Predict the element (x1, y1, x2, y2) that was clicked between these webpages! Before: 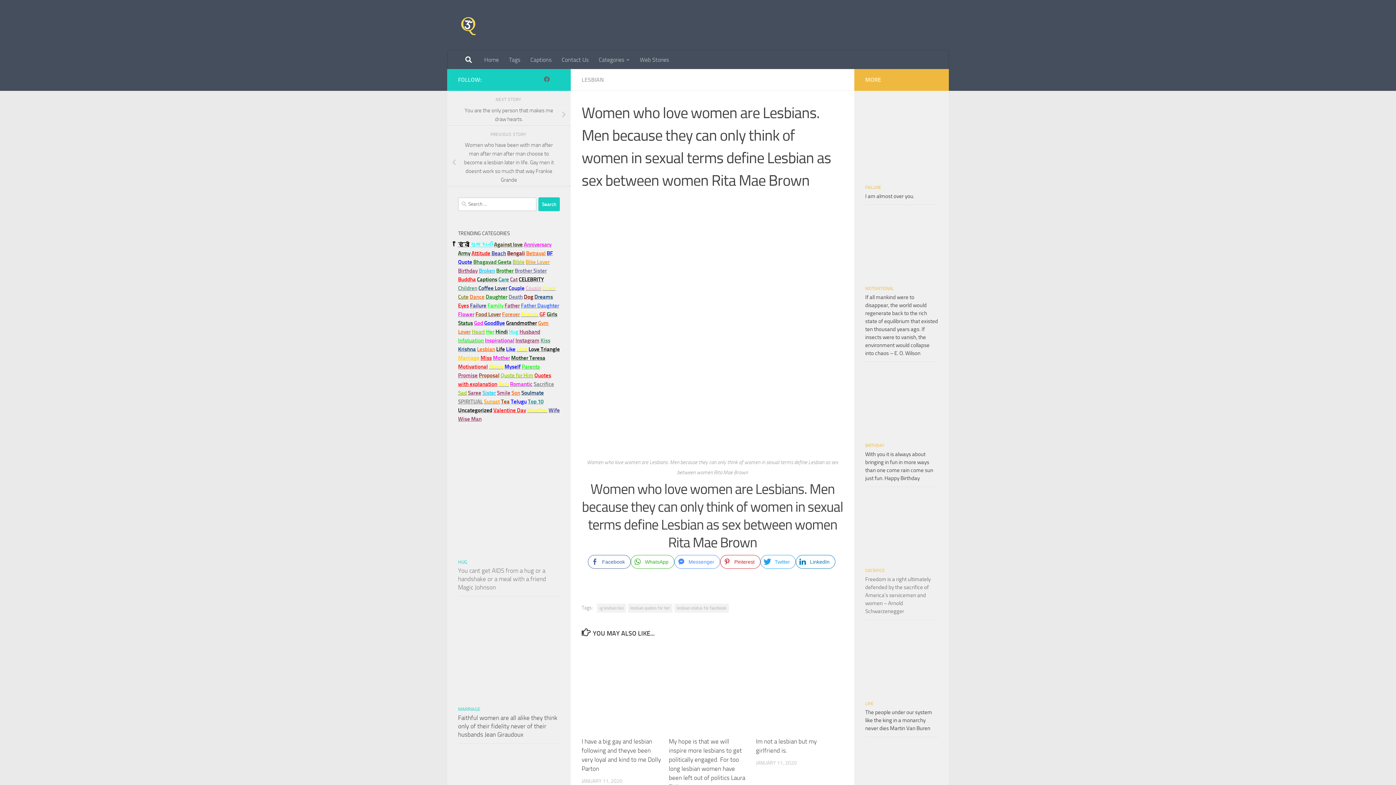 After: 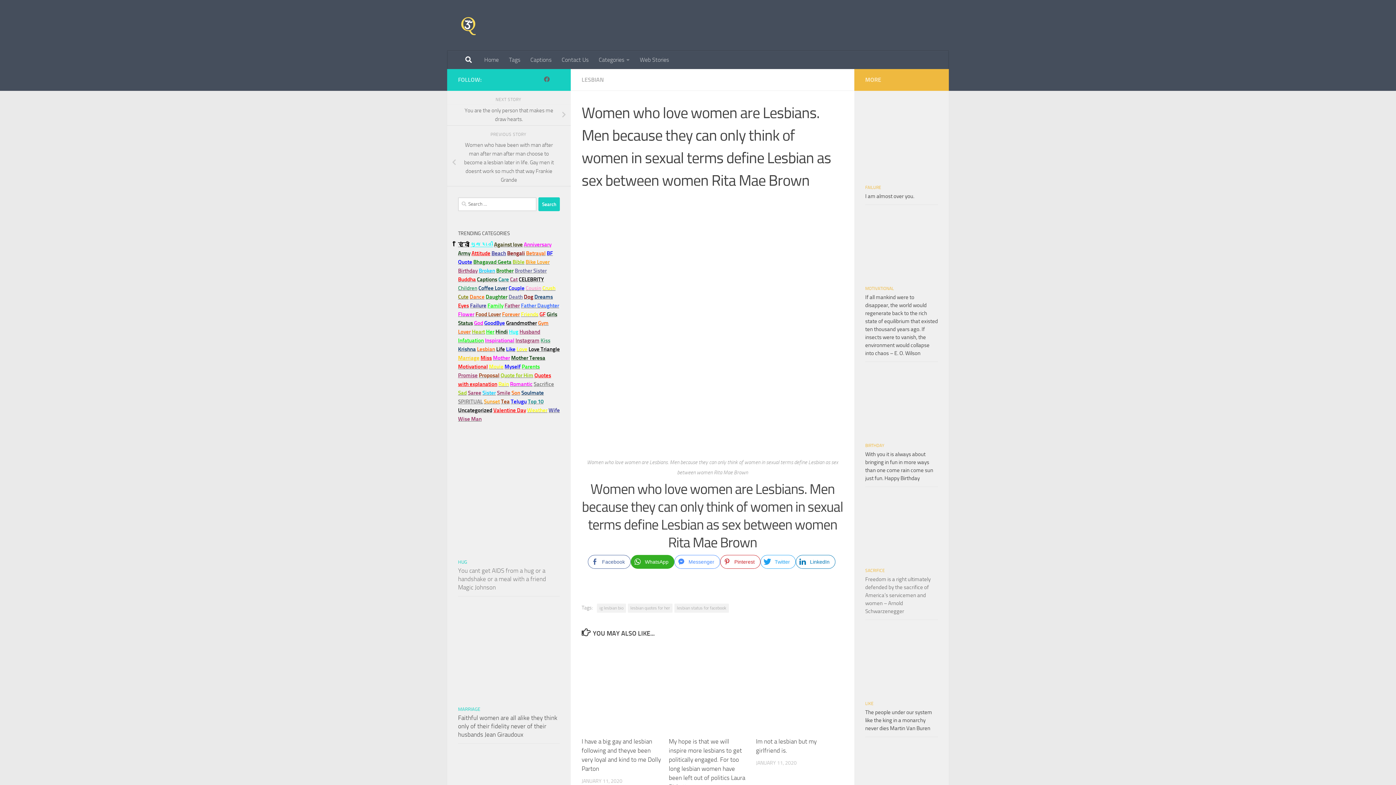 Action: bbox: (630, 555, 674, 569) label: WhatsApp